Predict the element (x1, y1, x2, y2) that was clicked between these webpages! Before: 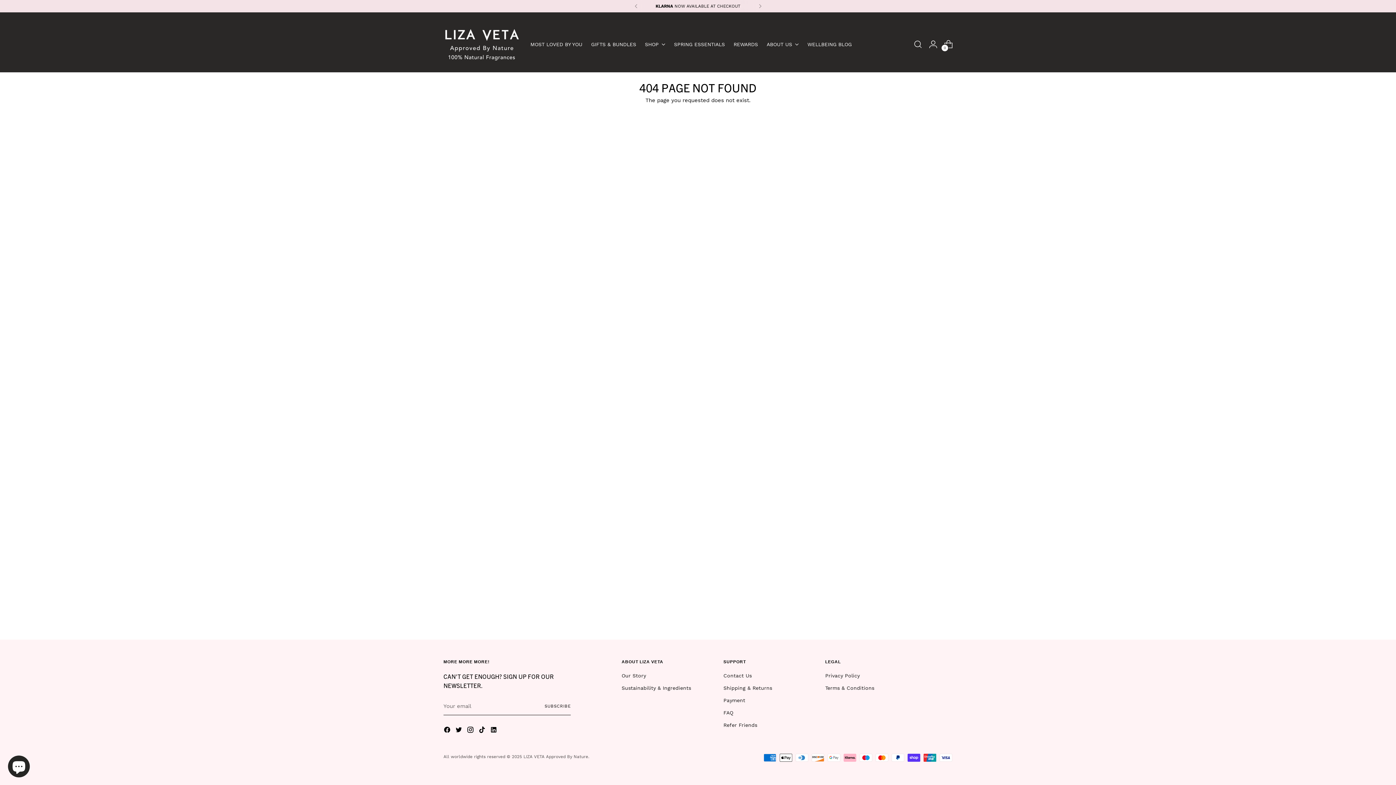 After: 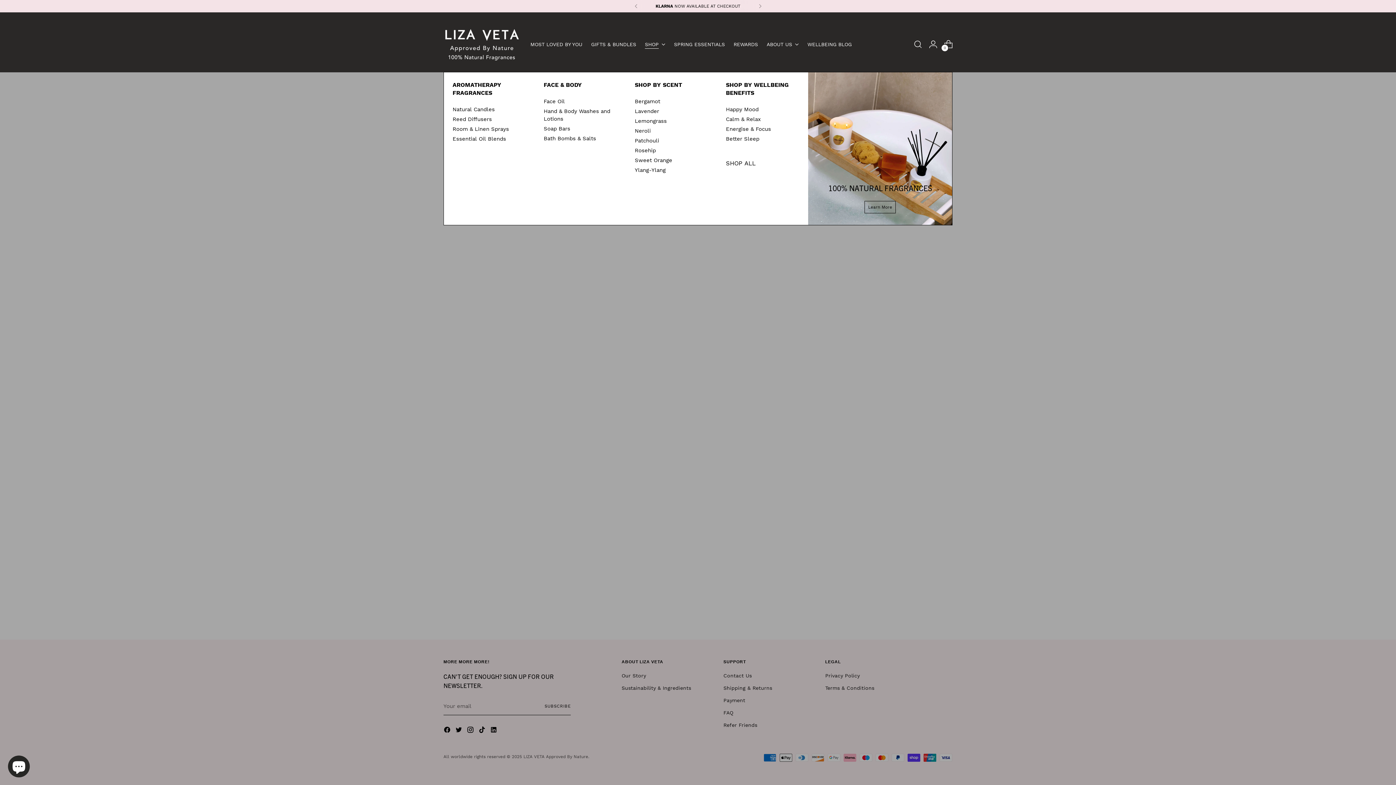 Action: label: SHOP bbox: (645, 36, 665, 52)